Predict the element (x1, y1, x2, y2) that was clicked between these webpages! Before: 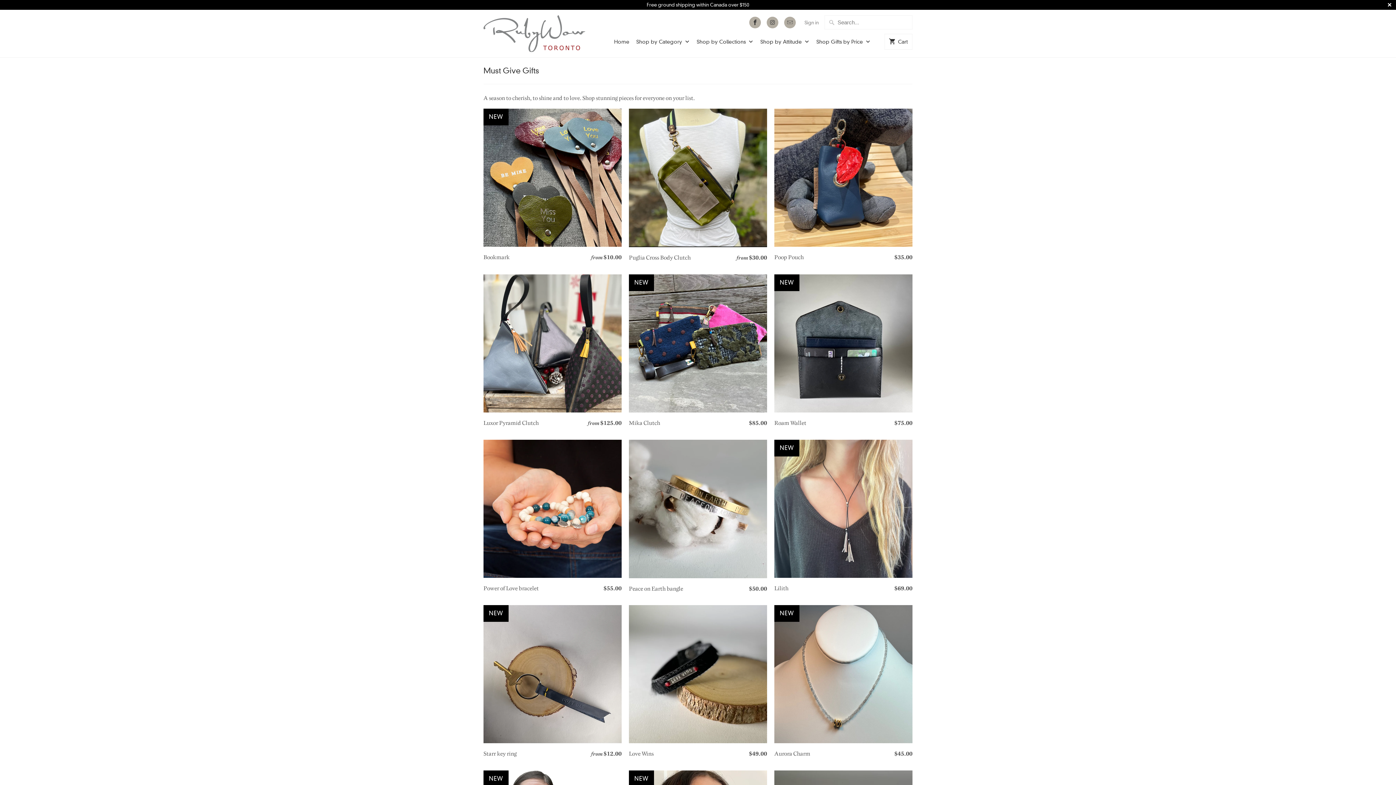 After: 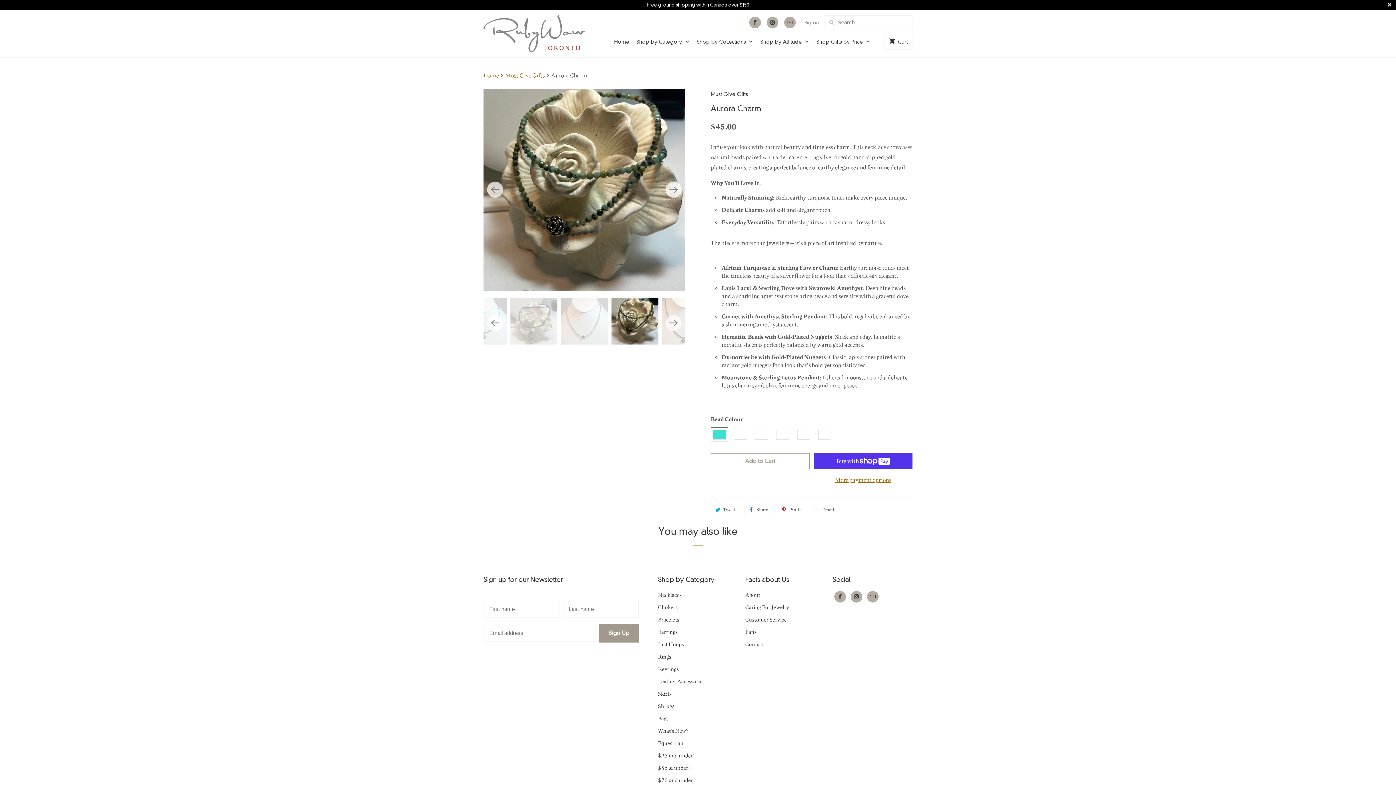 Action: label: Aurora Charm

$45.00

NEW bbox: (774, 605, 912, 762)